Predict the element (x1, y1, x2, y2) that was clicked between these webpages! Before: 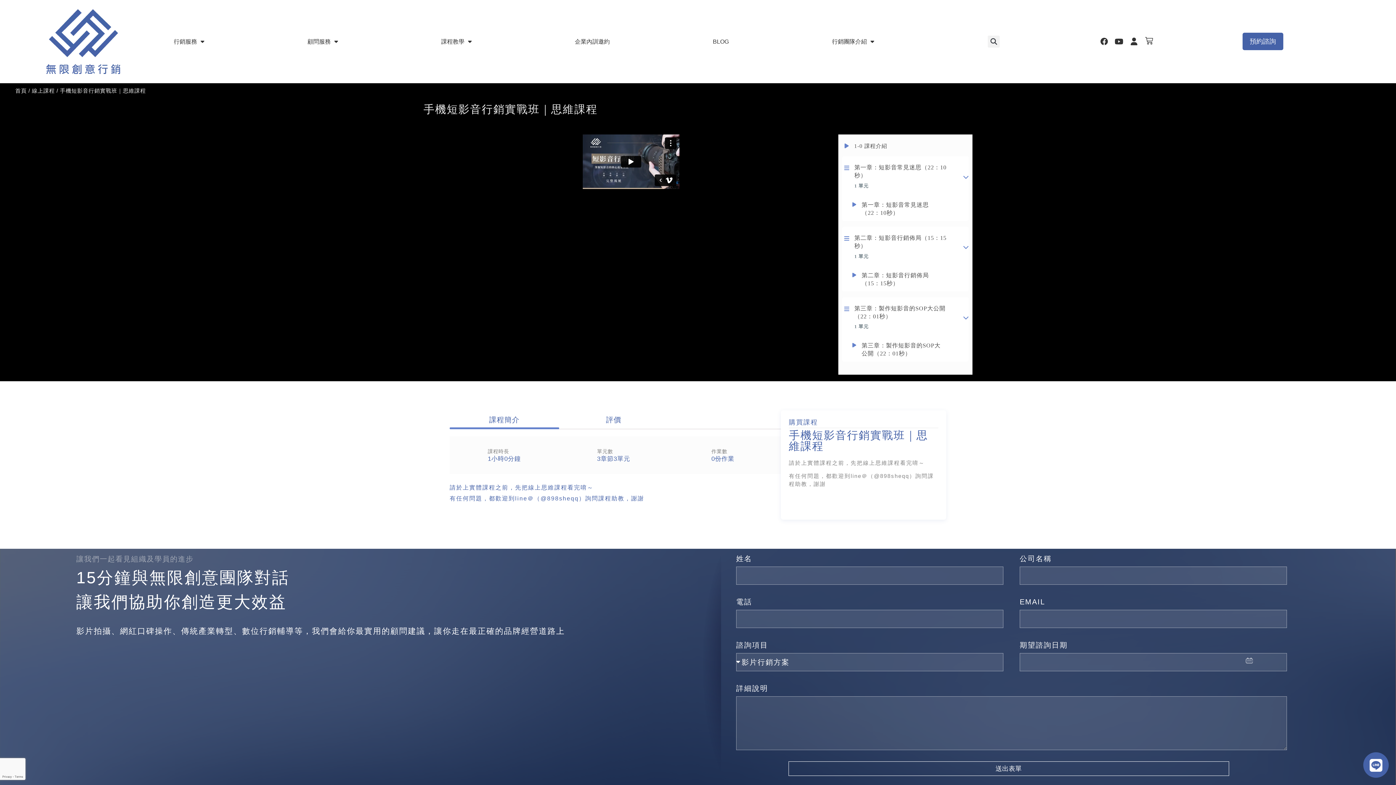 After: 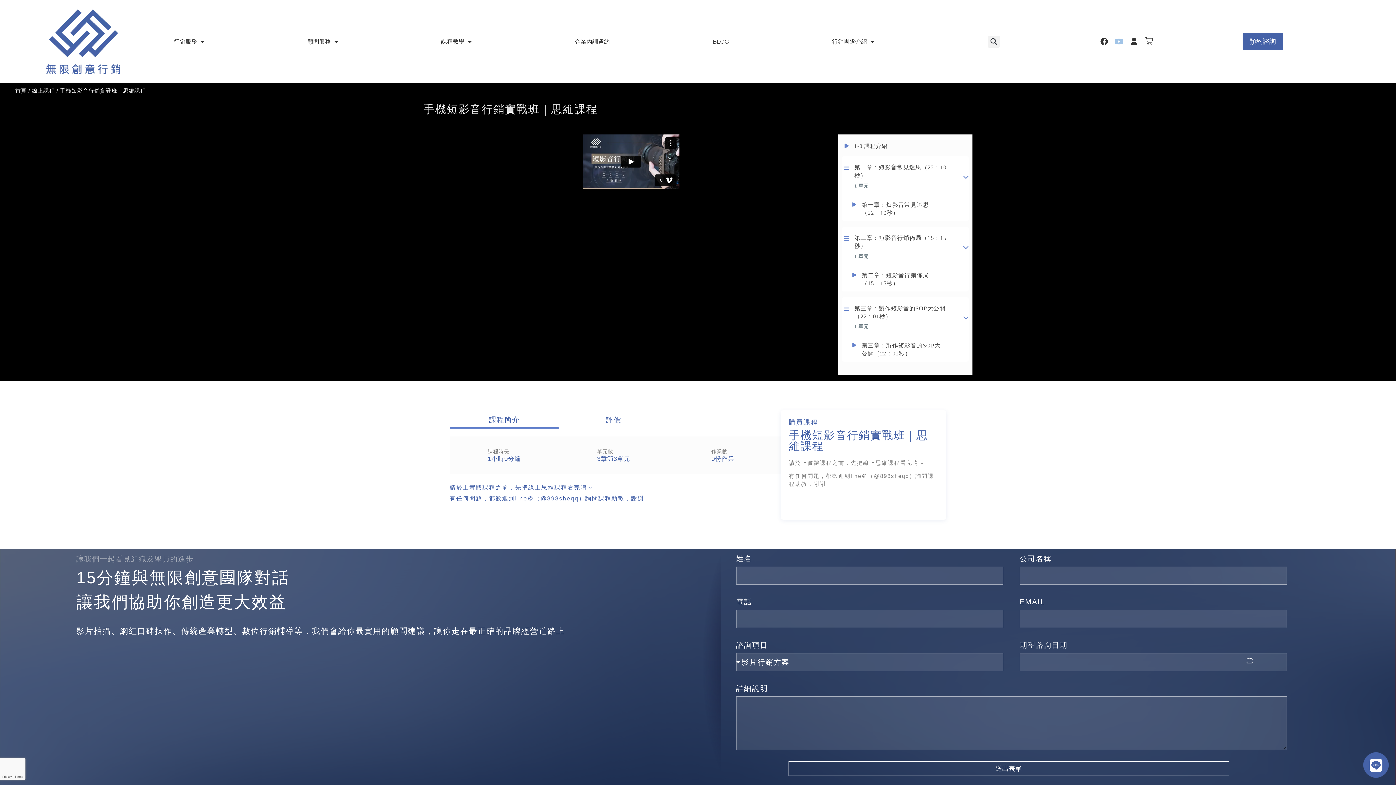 Action: label: Youtube bbox: (1115, 37, 1123, 45)